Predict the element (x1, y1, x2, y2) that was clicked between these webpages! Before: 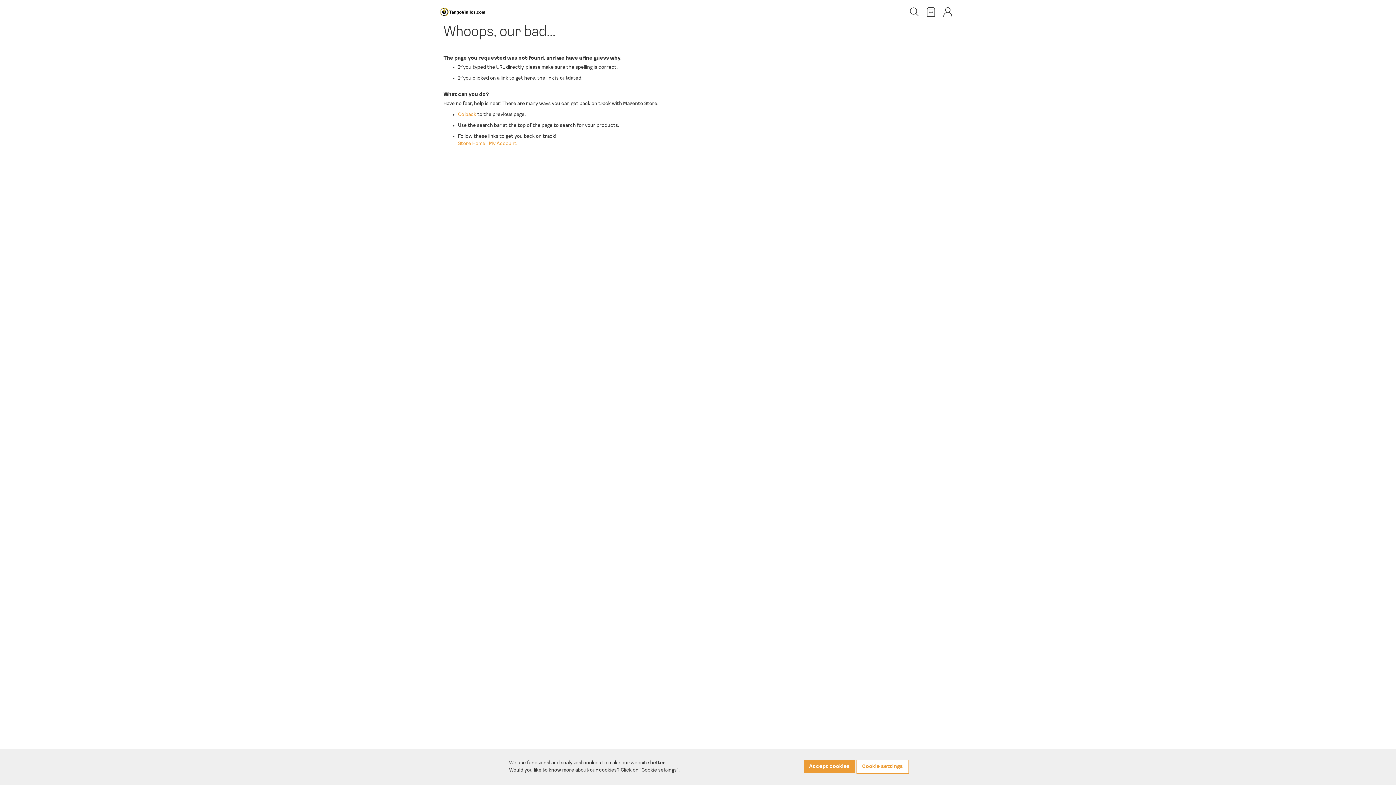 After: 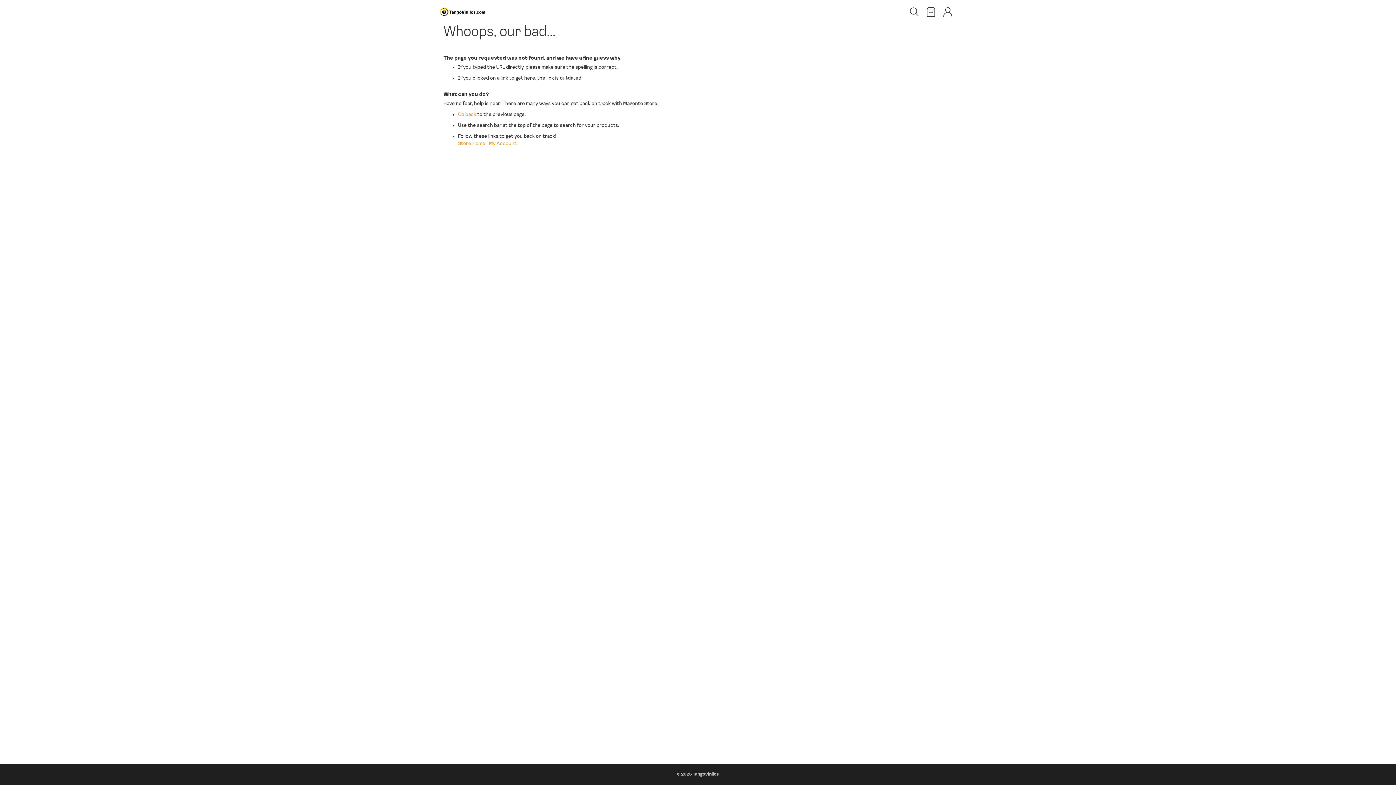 Action: bbox: (803, 760, 855, 773) label: Accept cookies